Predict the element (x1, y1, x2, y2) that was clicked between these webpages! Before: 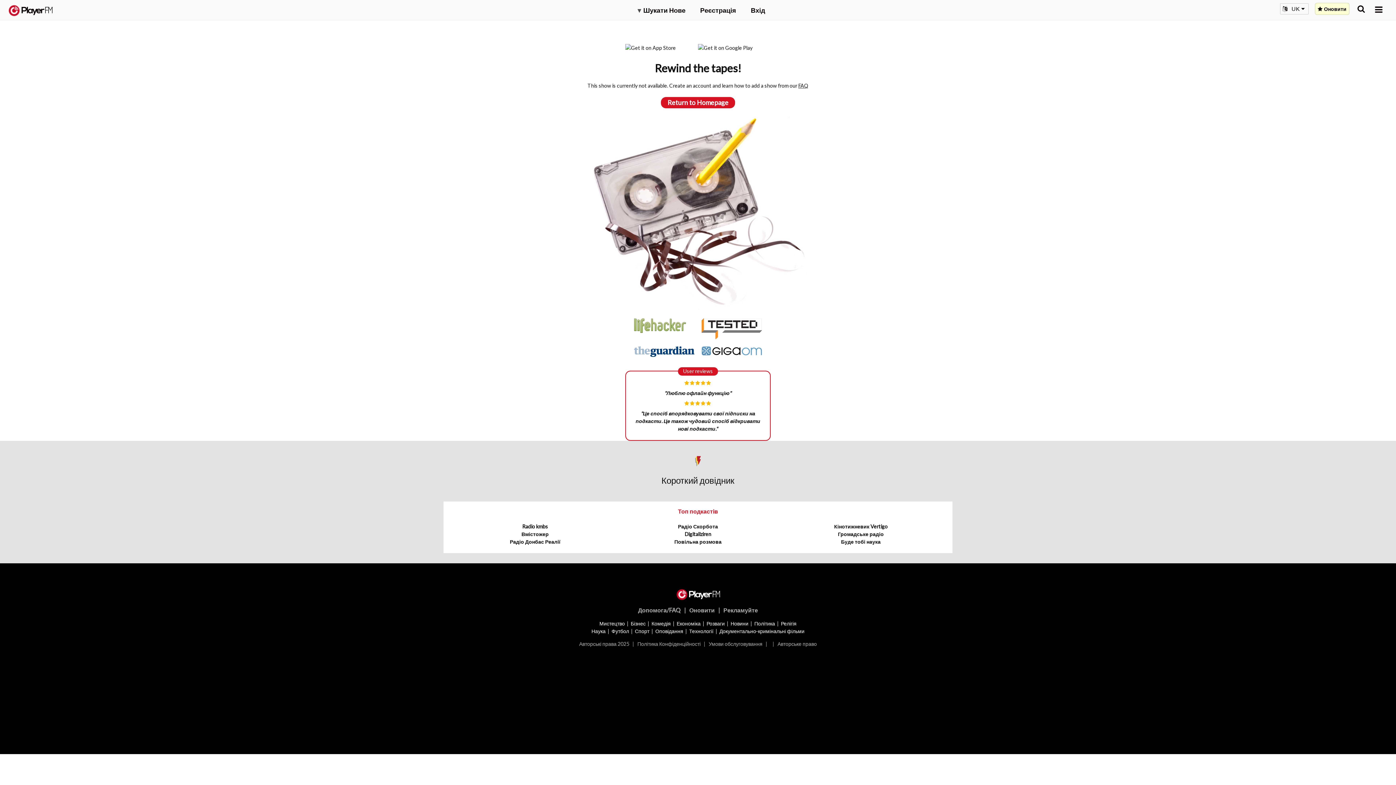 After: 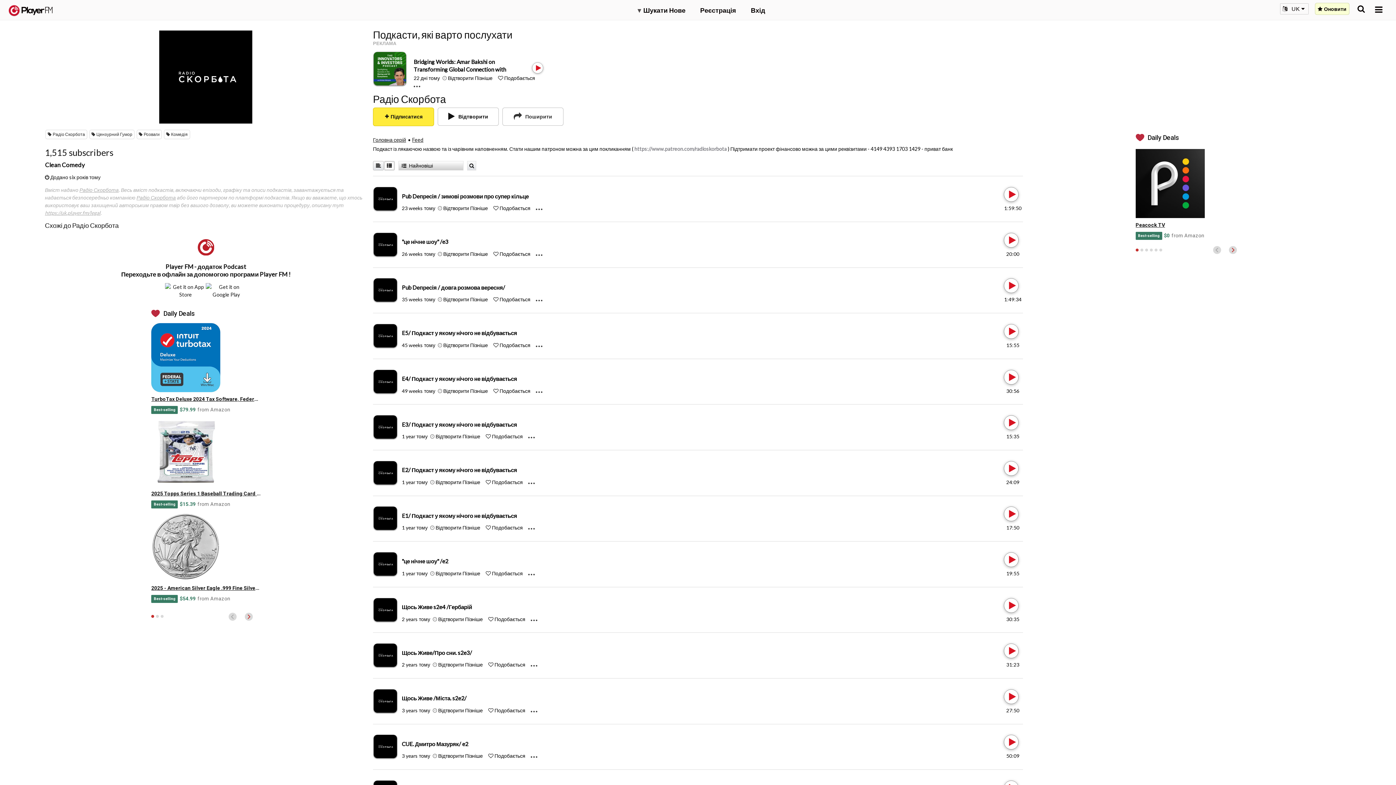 Action: bbox: (678, 523, 718, 529) label: Радіо Скорбота